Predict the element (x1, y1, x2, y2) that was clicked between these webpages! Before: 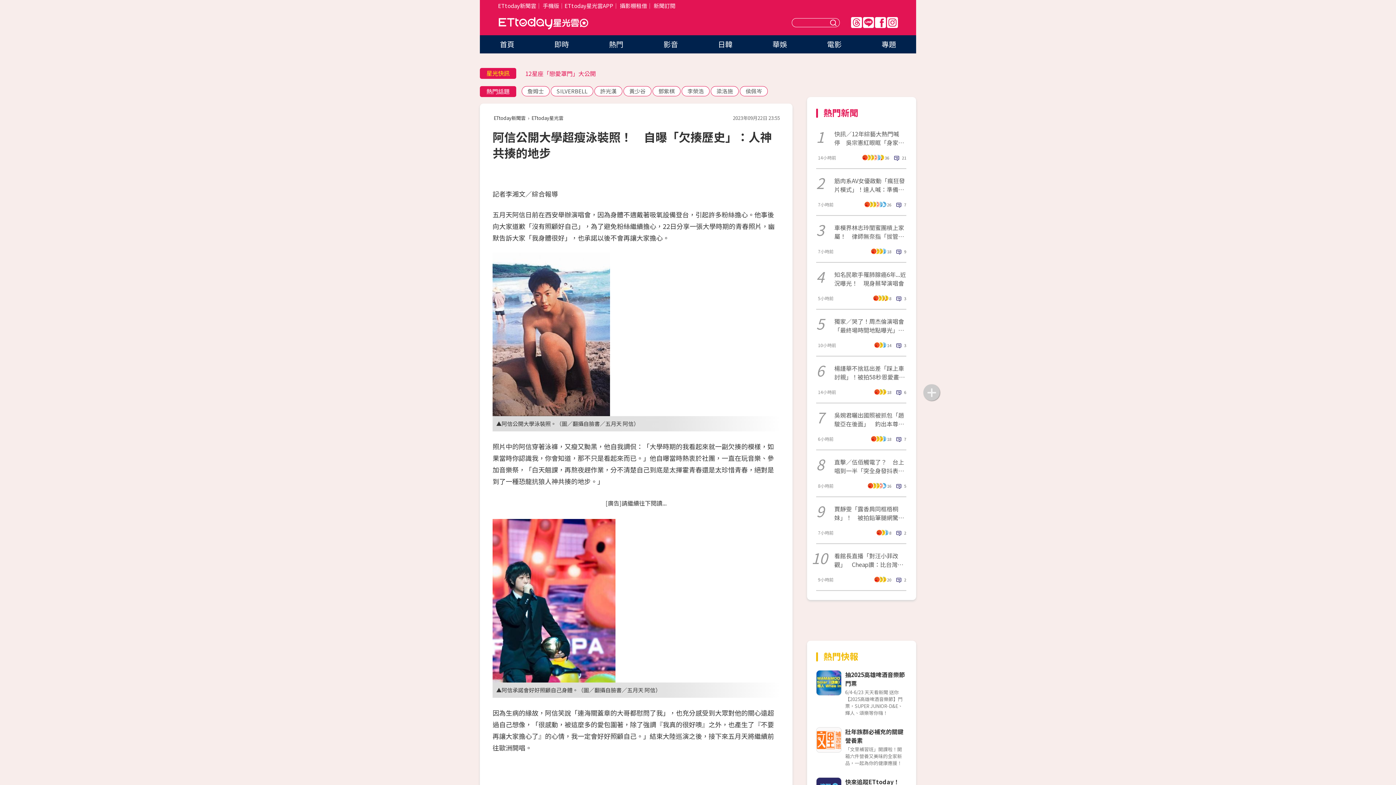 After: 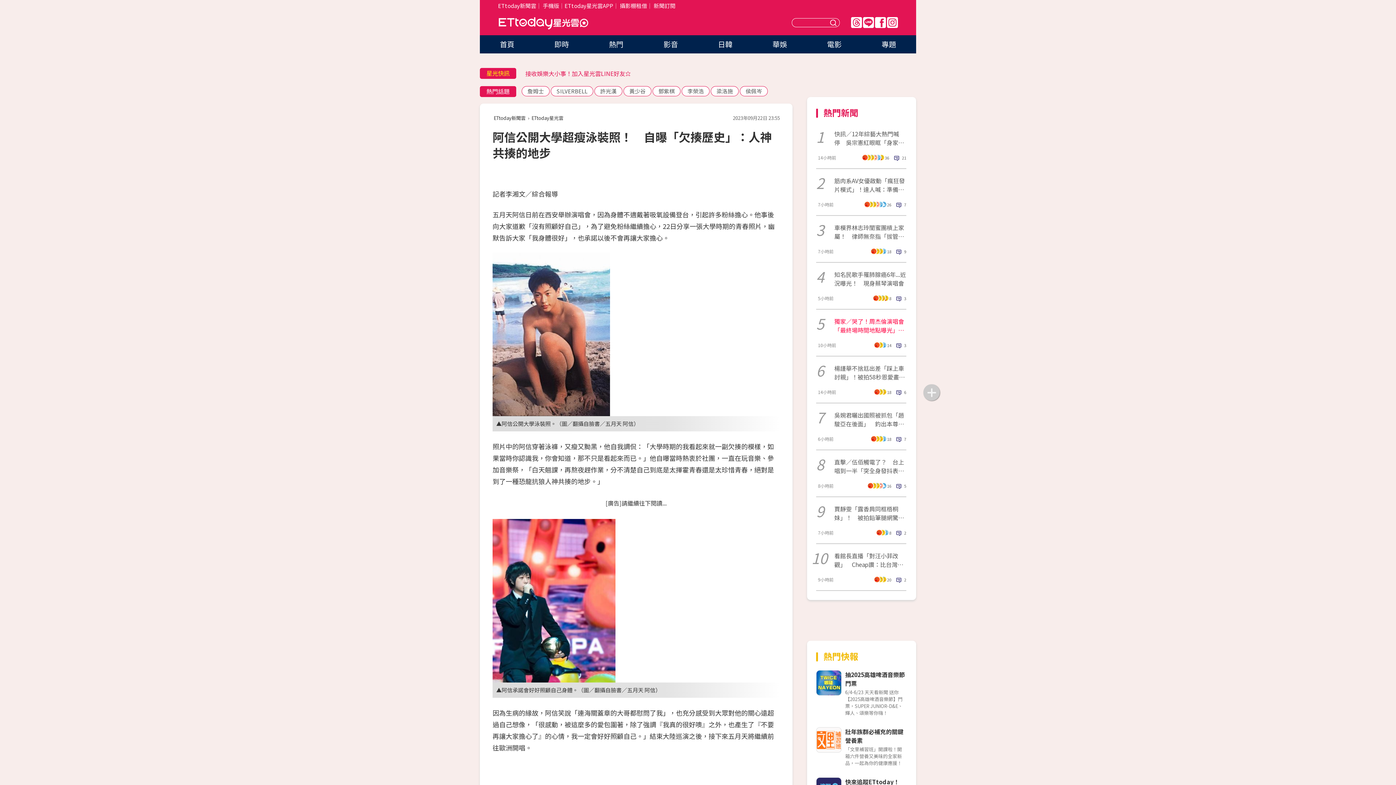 Action: bbox: (834, 317, 906, 334) label: 獨家／哭了！周杰倫演唱會「最終場時間地點曝光」　公司證實